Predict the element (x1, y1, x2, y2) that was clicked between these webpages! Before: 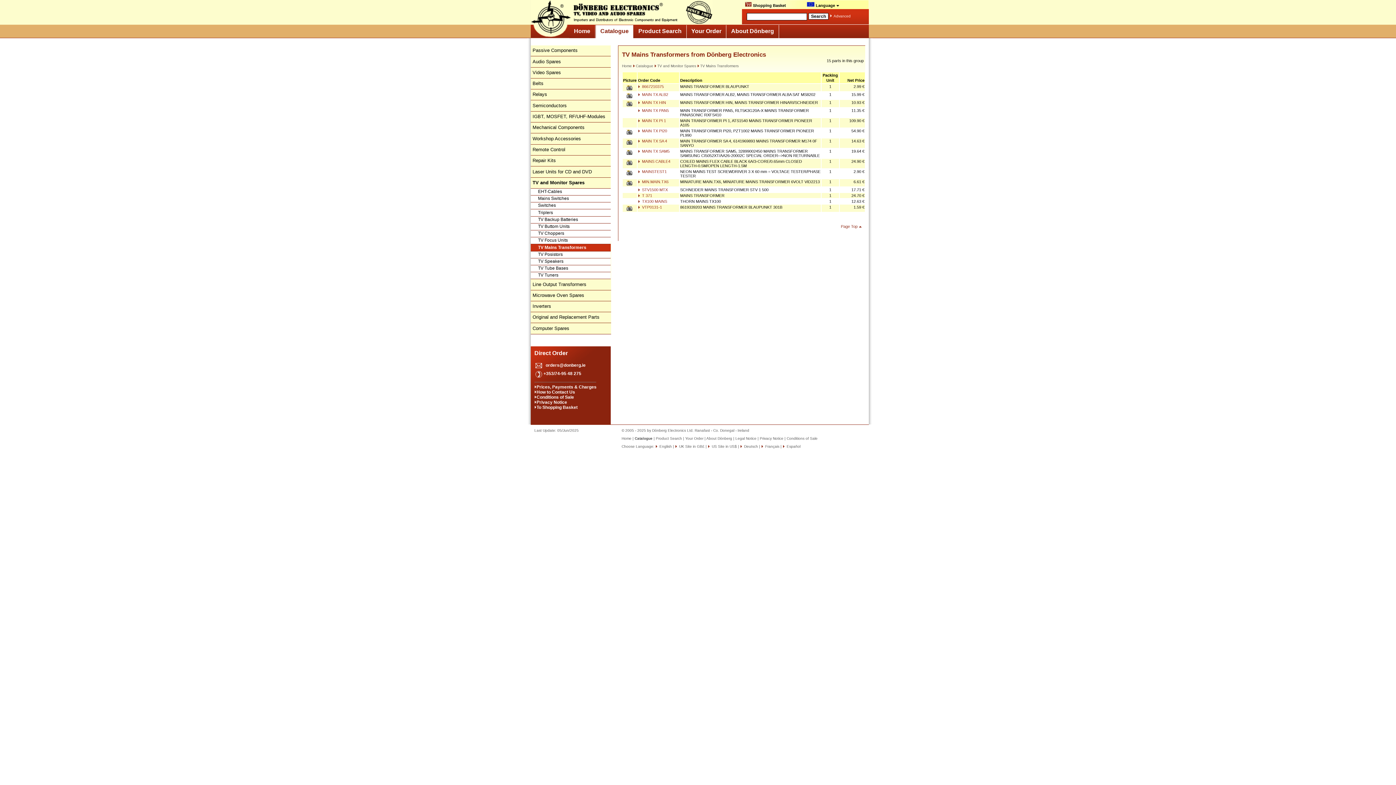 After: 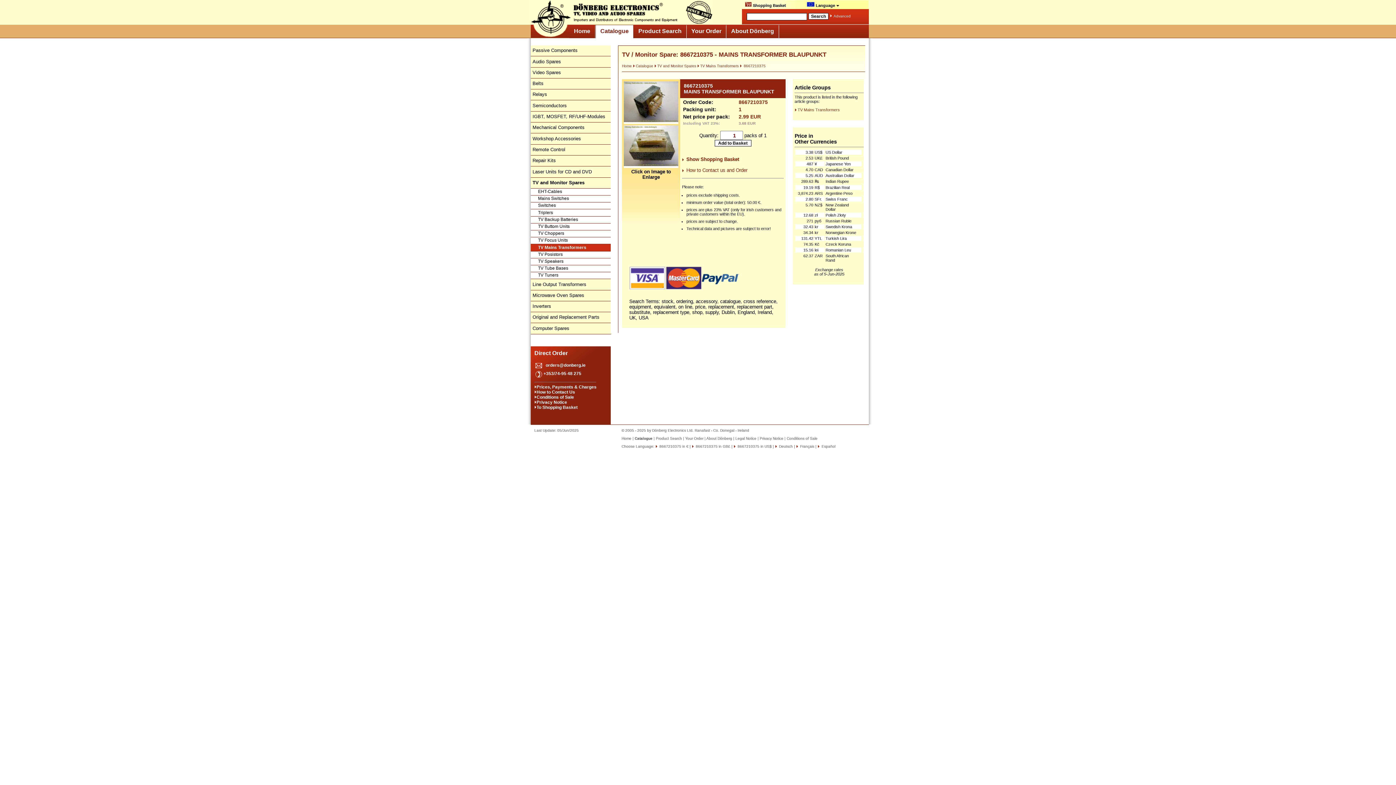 Action: bbox: (638, 84, 664, 88) label:  8667210375